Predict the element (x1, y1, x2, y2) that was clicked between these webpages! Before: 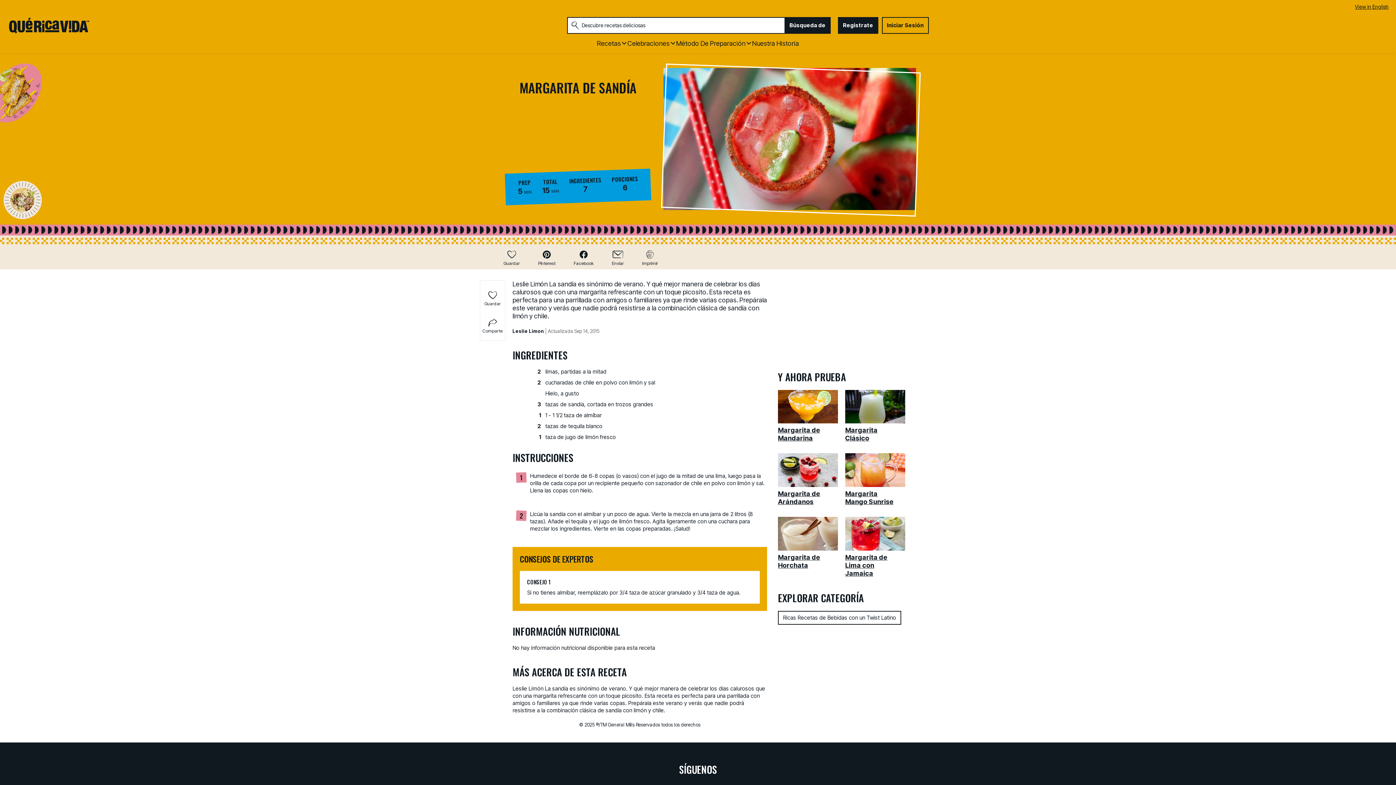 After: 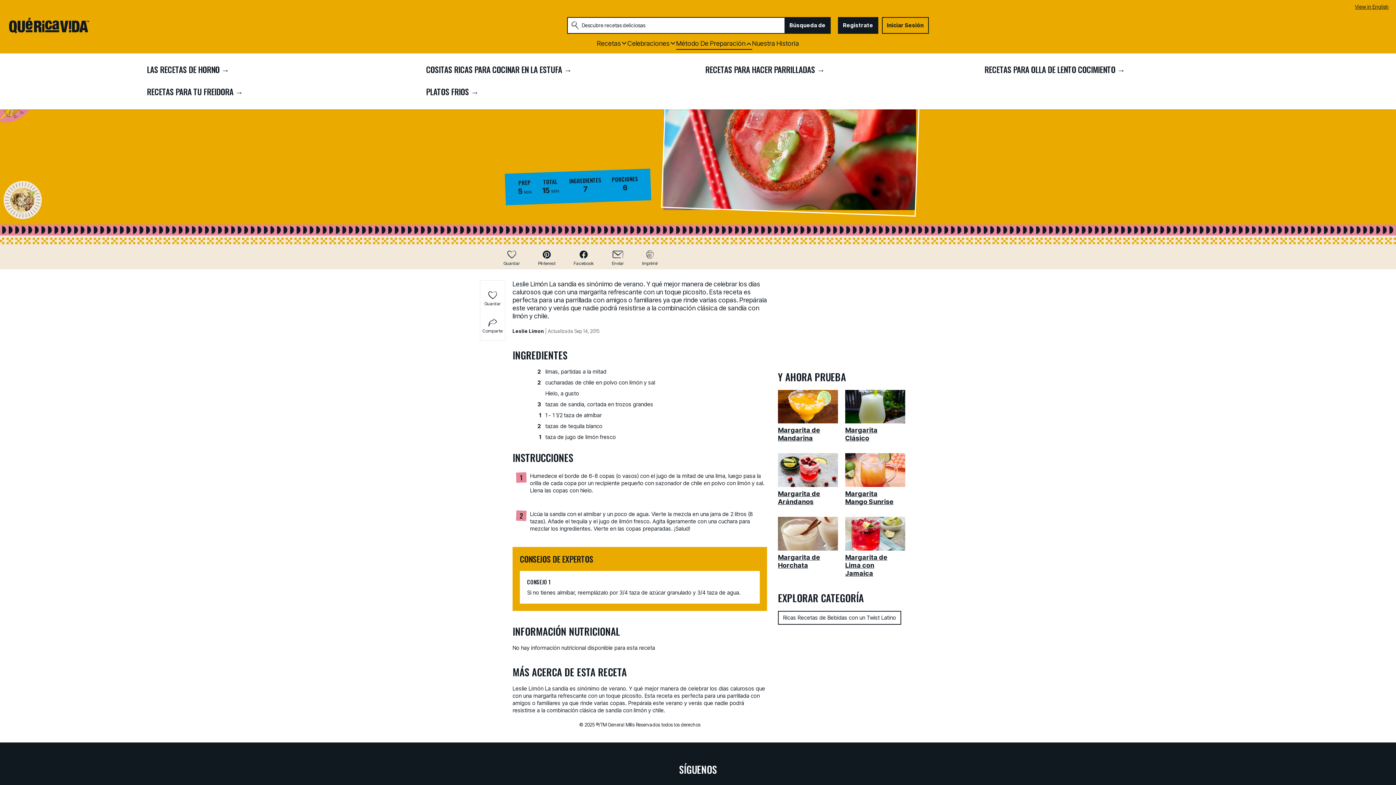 Action: bbox: (676, 38, 752, 49) label: Método De Preparación